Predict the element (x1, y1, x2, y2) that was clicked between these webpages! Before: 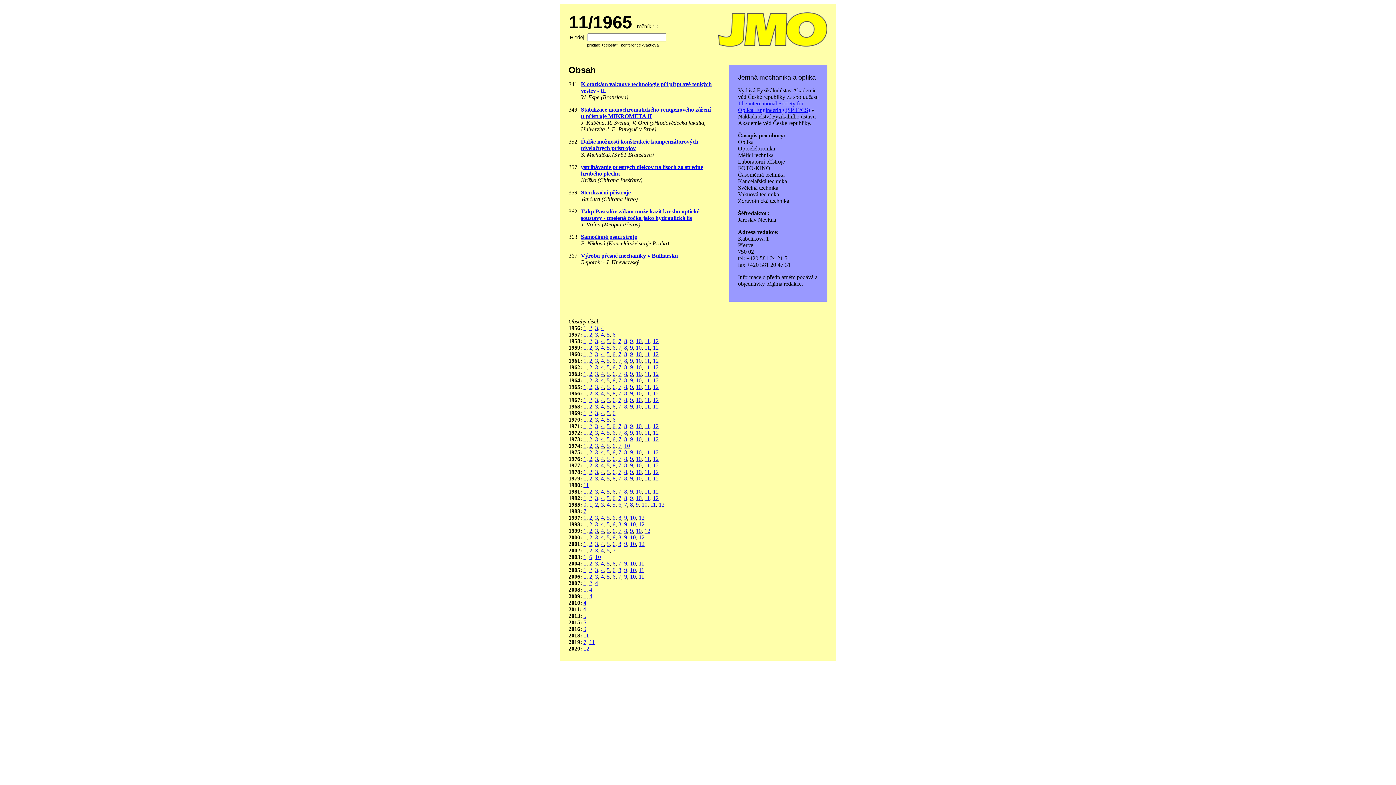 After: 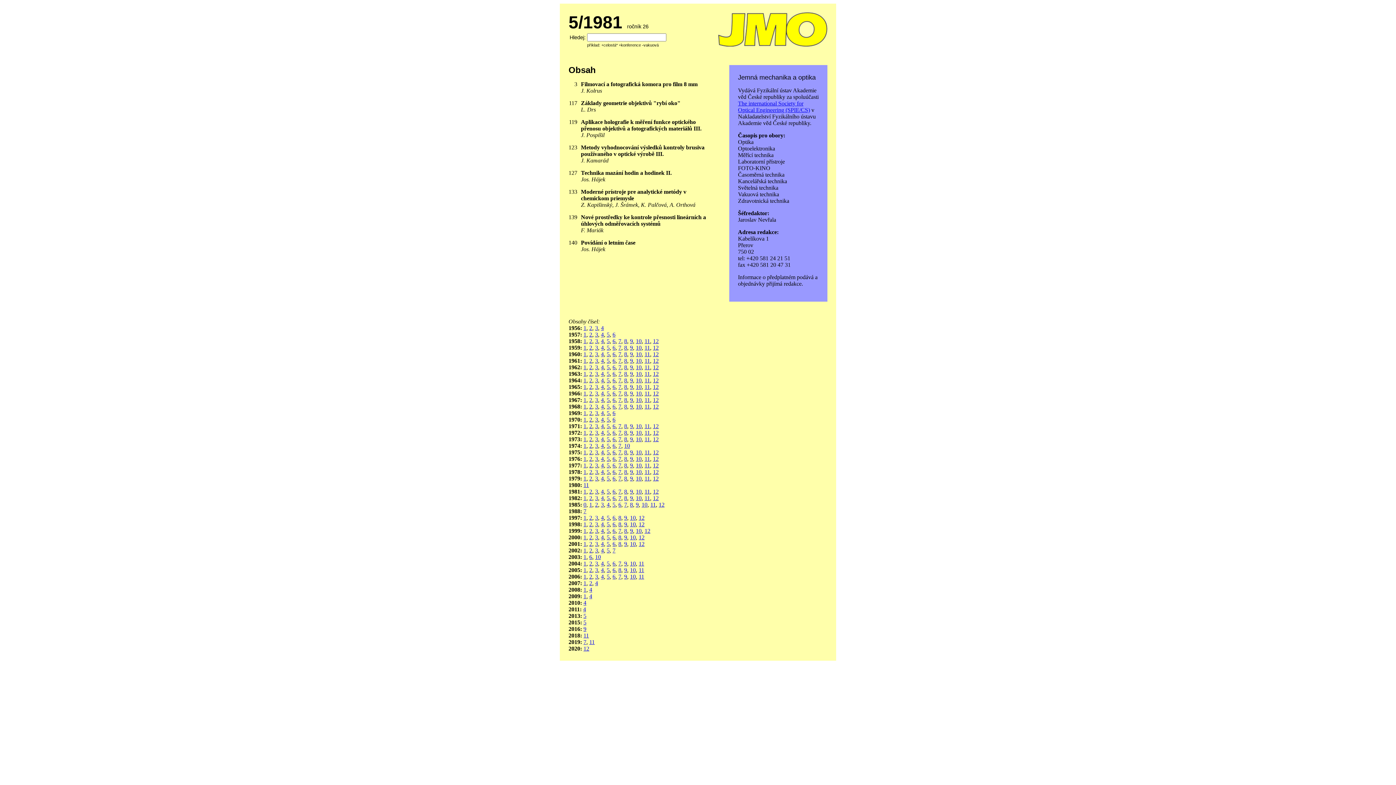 Action: bbox: (606, 488, 609, 494) label: 5